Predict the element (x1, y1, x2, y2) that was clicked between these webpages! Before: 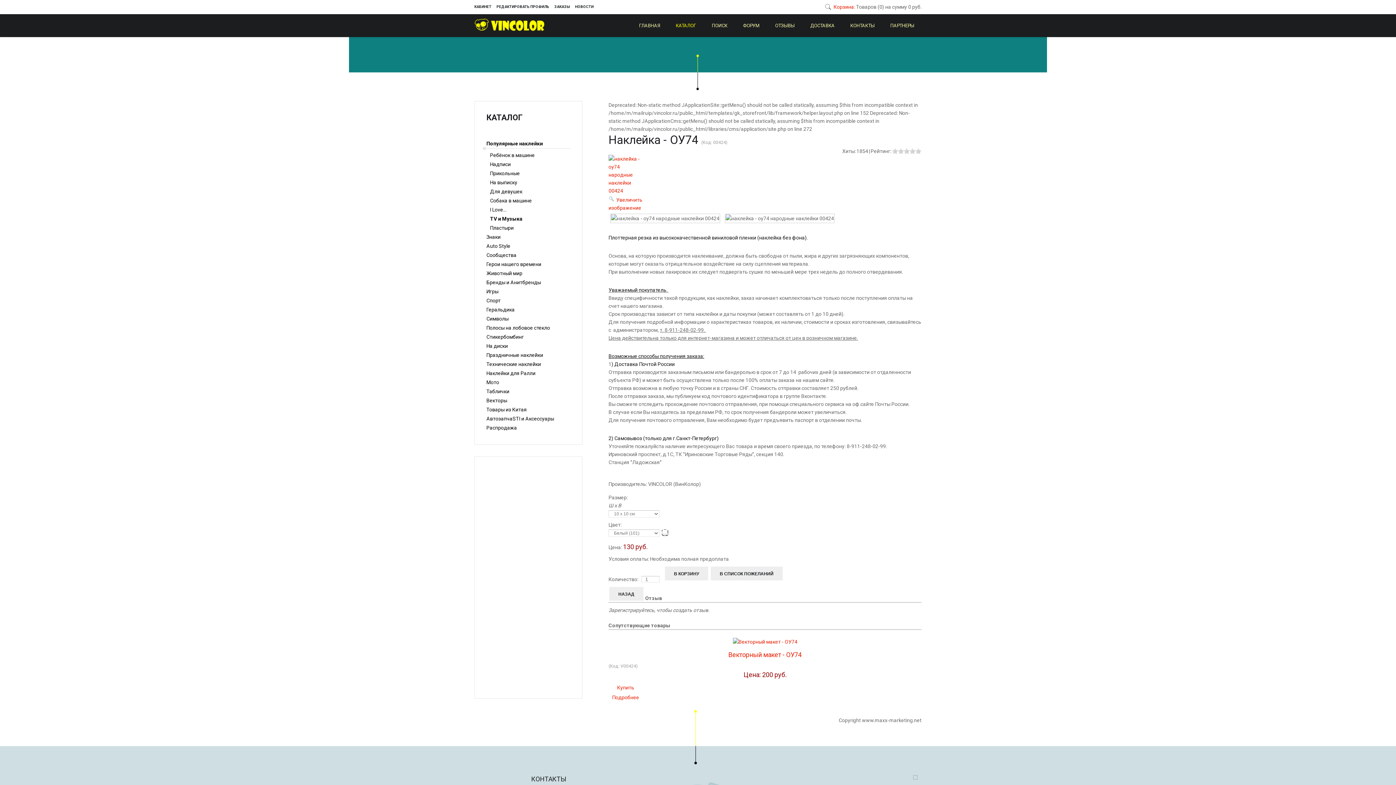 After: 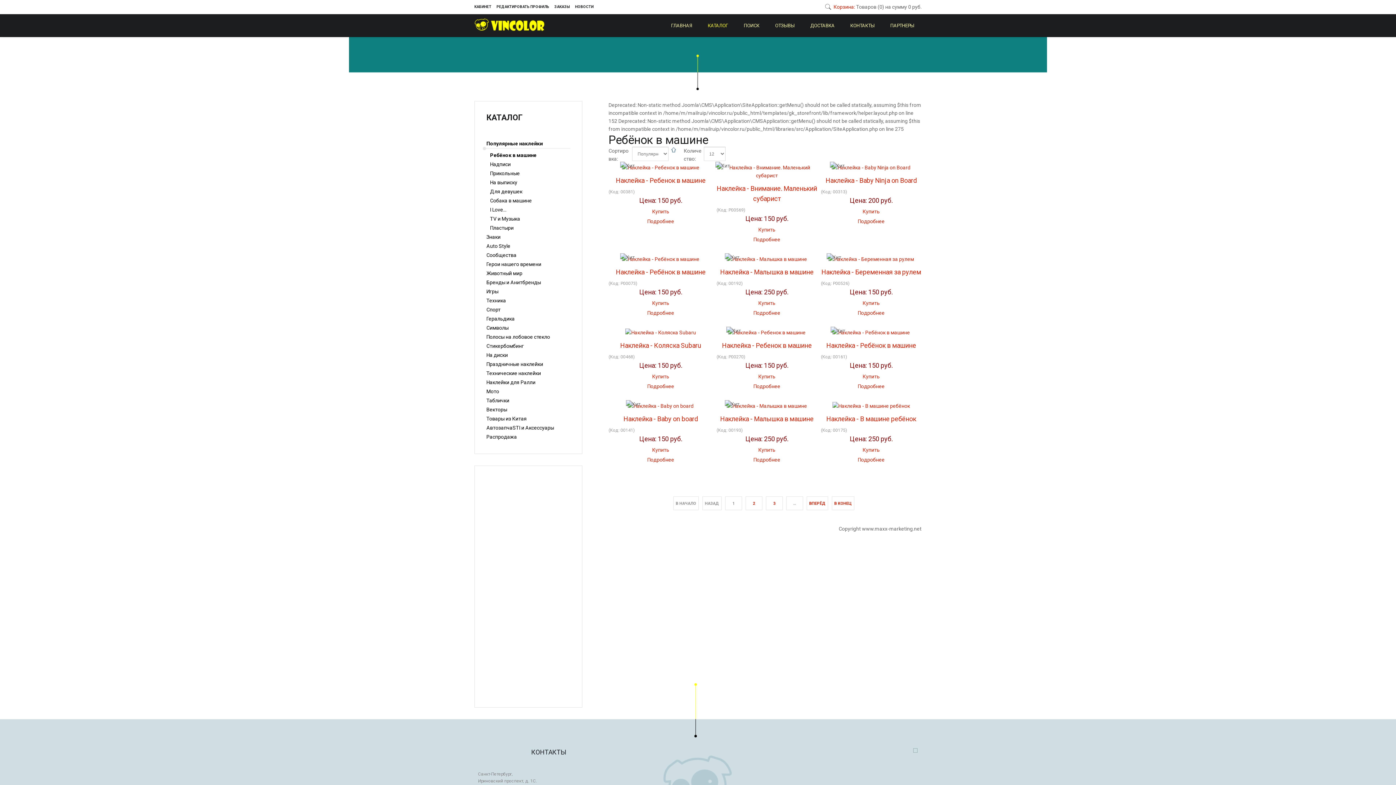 Action: label: Ребёнок в машине bbox: (490, 169, 534, 175)